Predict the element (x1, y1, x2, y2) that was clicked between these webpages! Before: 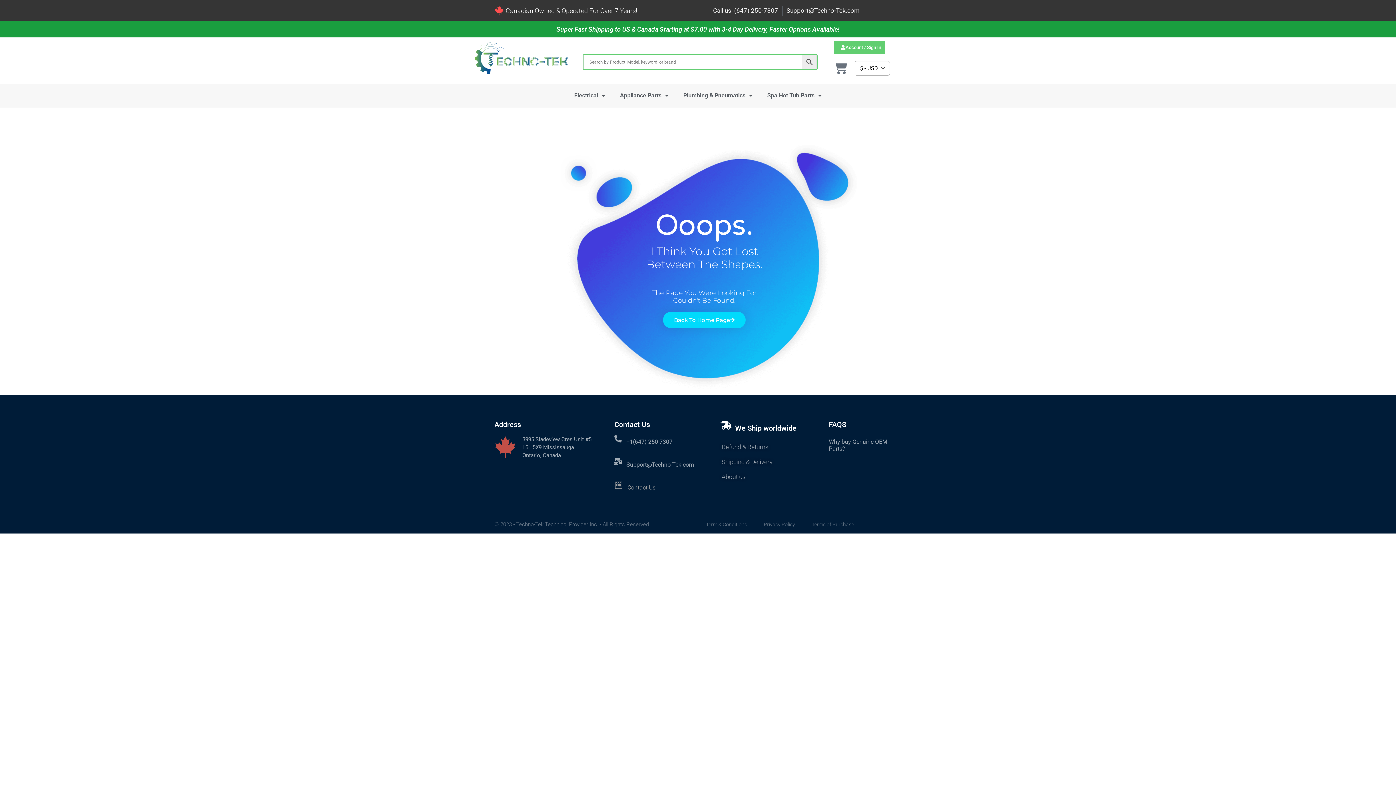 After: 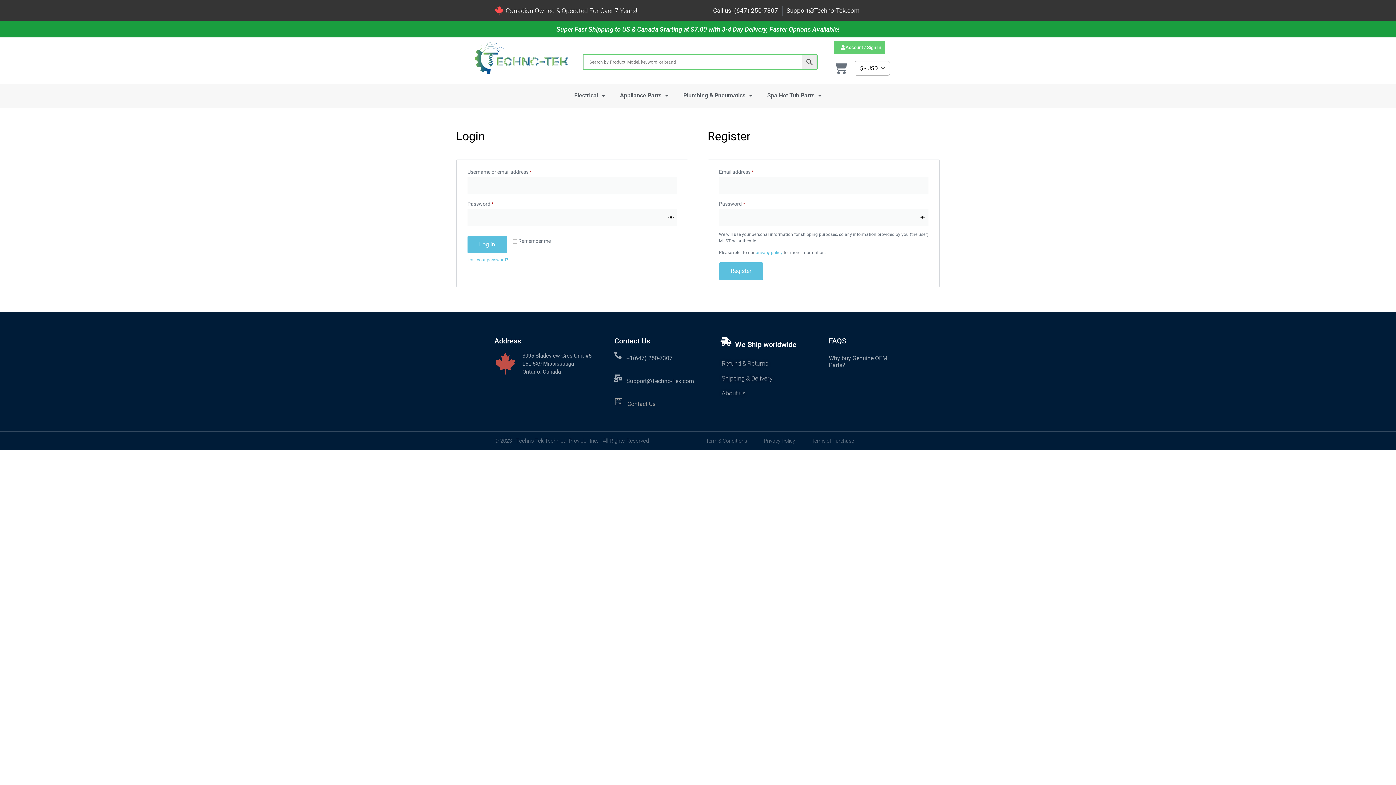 Action: label: Account / Sign In bbox: (834, 41, 885, 53)